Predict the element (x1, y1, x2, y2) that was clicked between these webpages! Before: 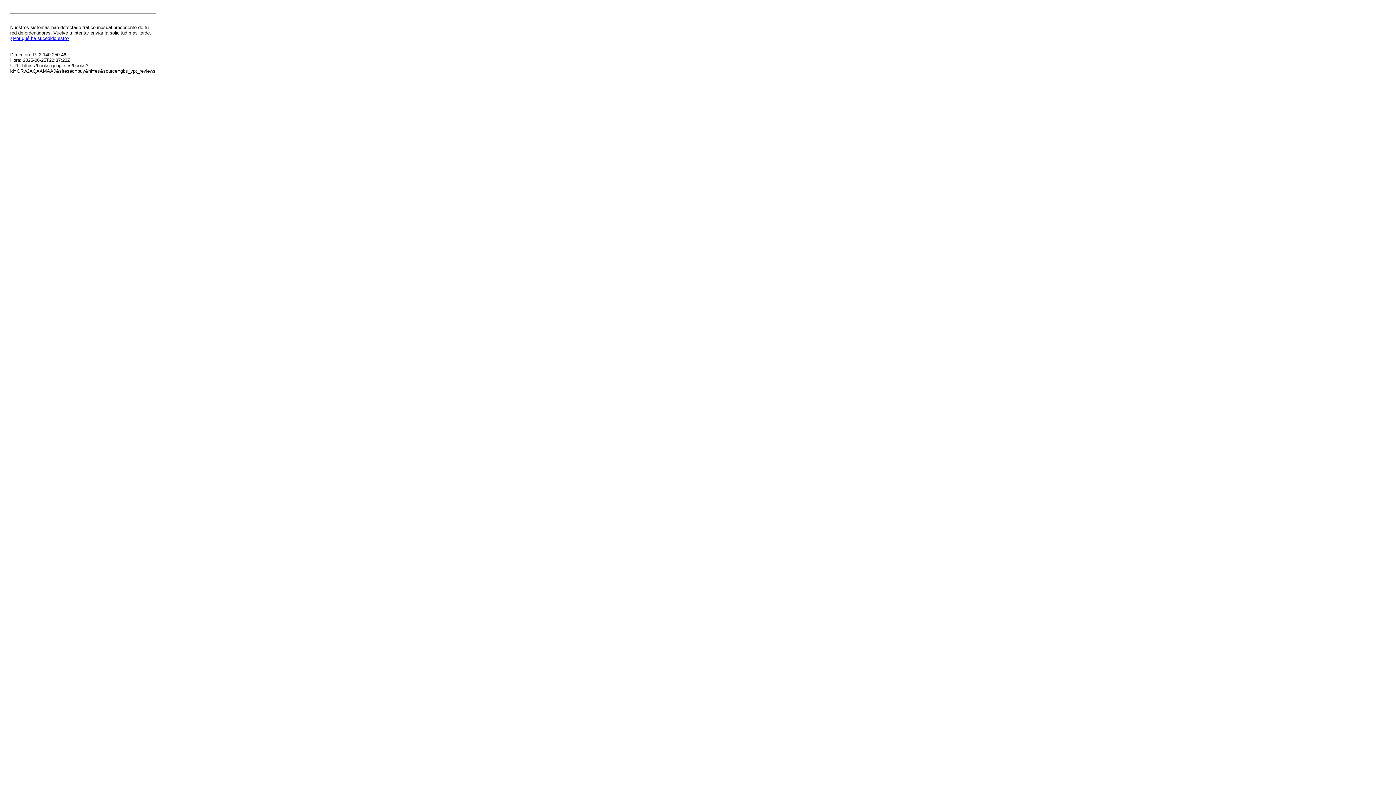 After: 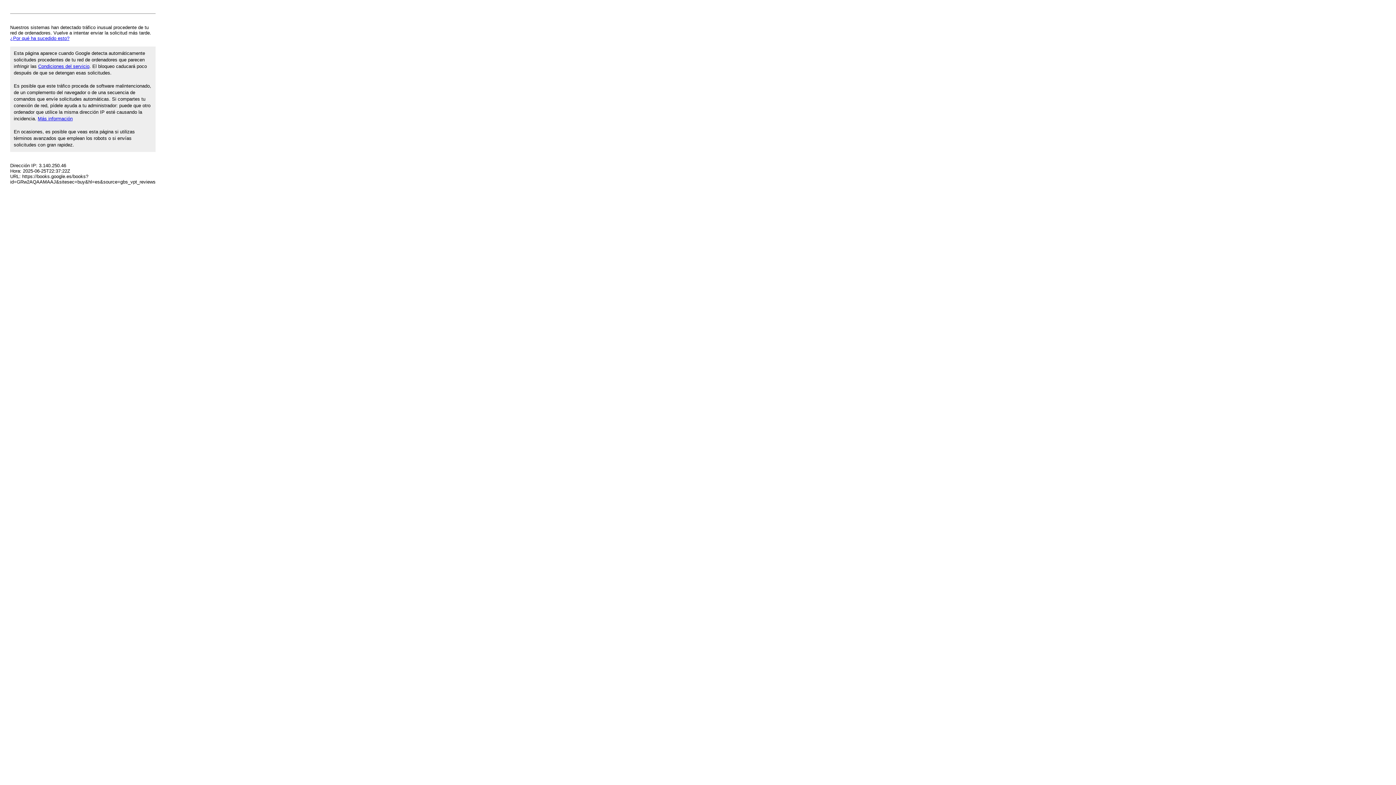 Action: label: ¿Por qué ha sucedido esto? bbox: (10, 35, 69, 41)